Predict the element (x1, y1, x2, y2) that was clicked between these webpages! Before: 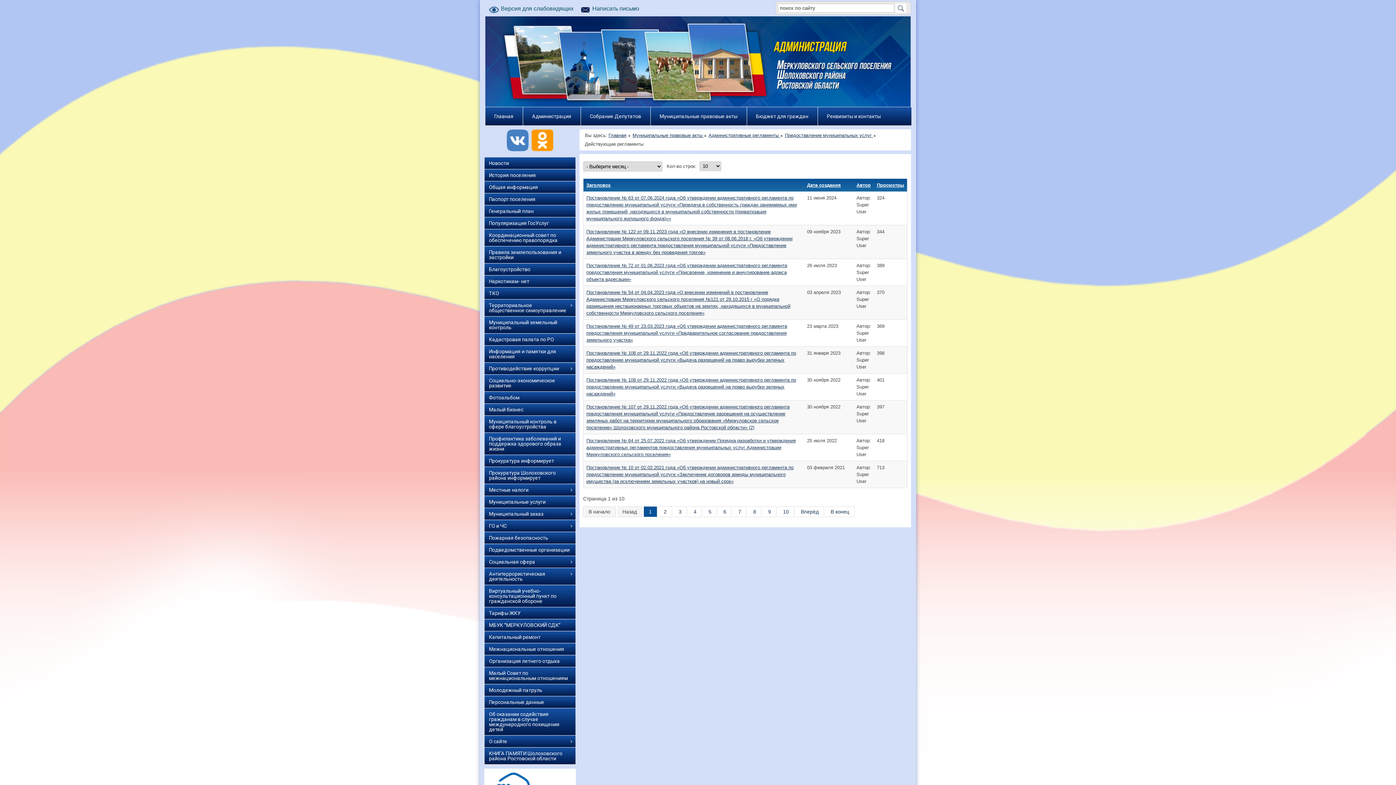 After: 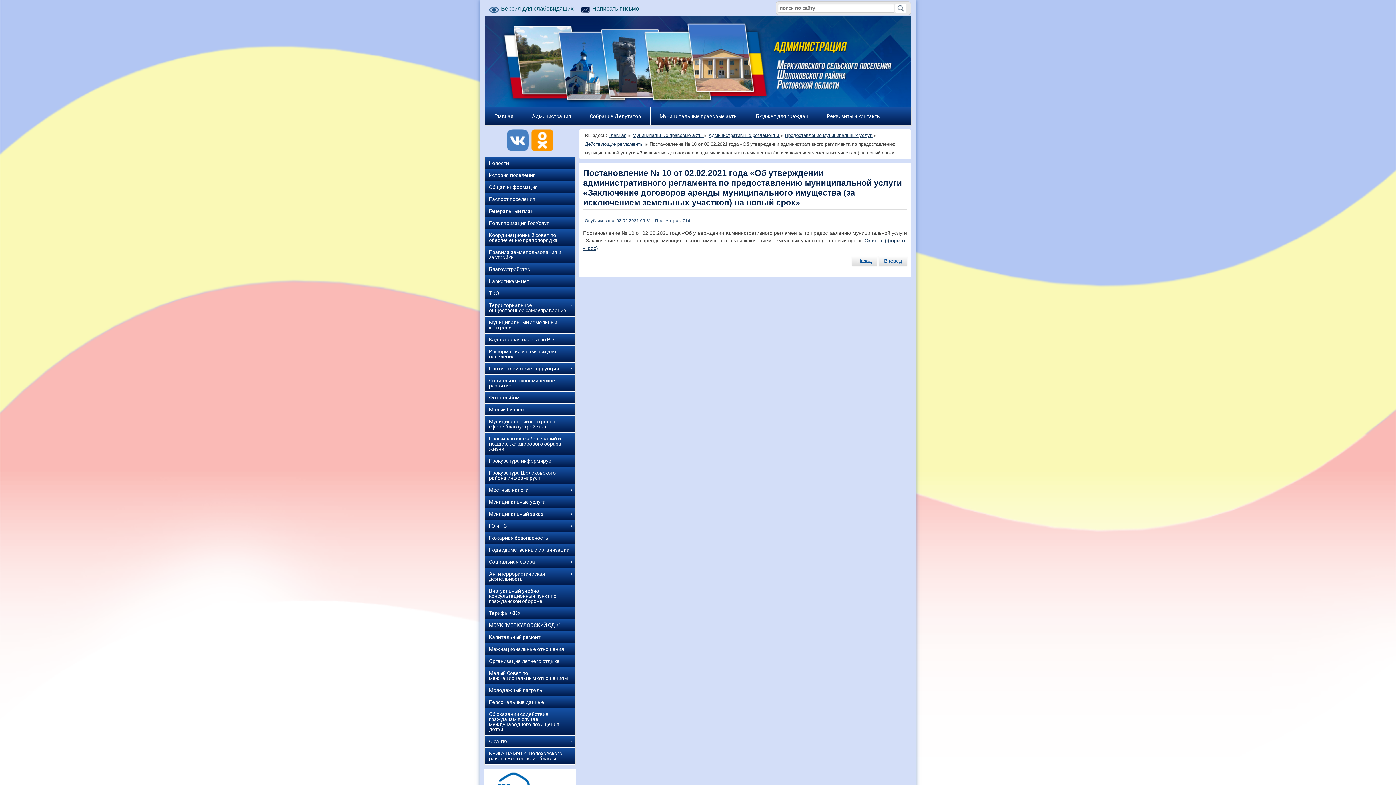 Action: bbox: (586, 465, 793, 484) label: Постановление № 10 от 02.02.2021 года «Об утверждении административного регламента по предоставлению муниципальной услуги «Заключение договоров аренды муниципального имущества (за исключением земельных участков) на новый срок»